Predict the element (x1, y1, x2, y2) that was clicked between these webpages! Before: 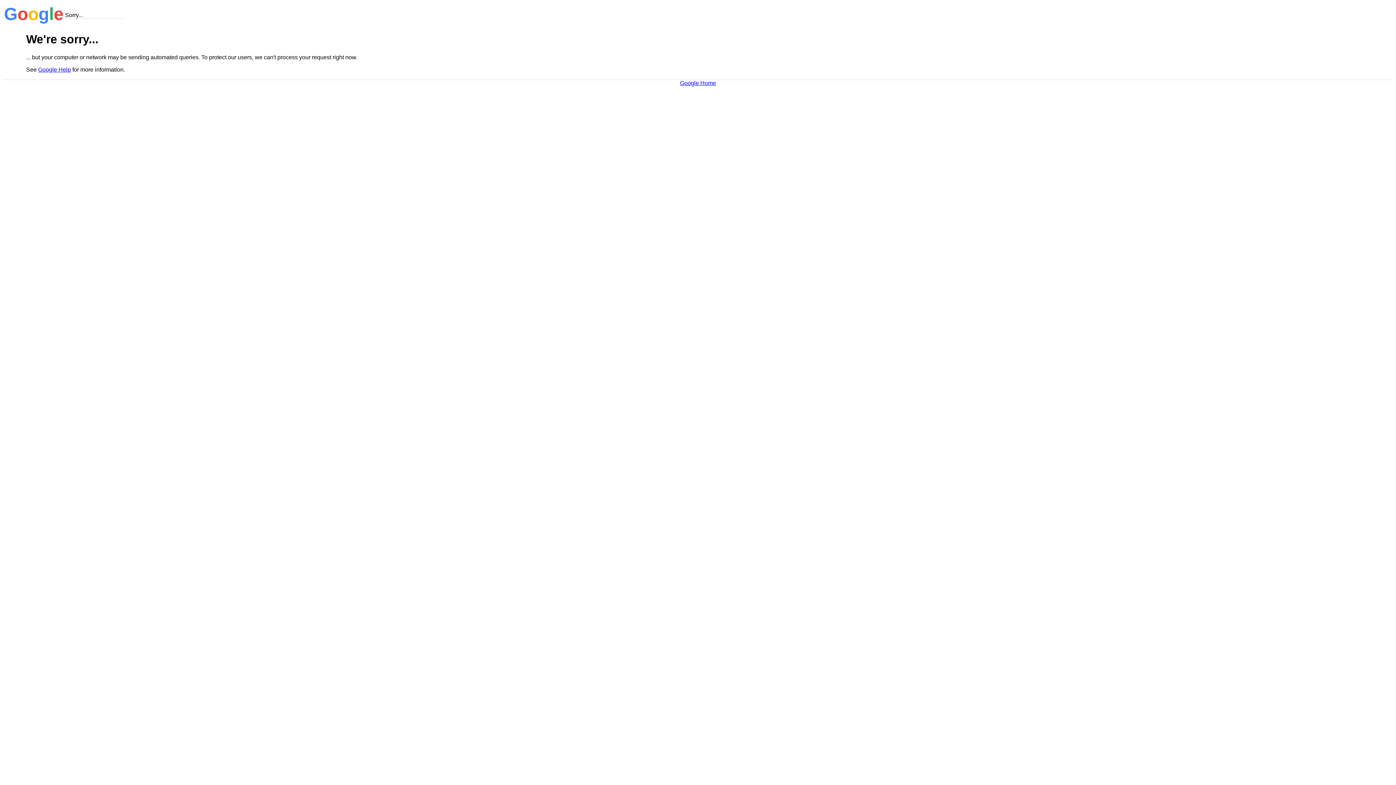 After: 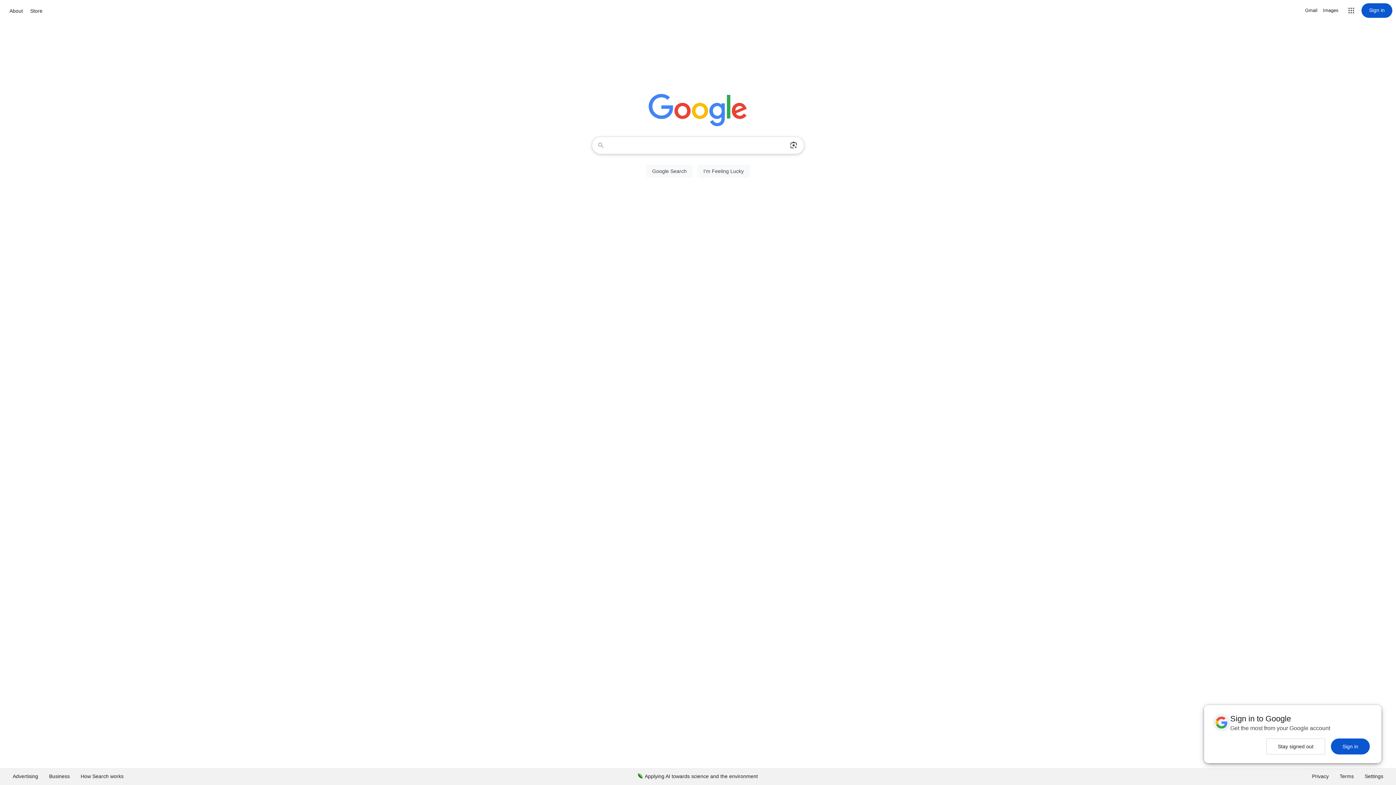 Action: label: Google Home bbox: (680, 79, 716, 86)